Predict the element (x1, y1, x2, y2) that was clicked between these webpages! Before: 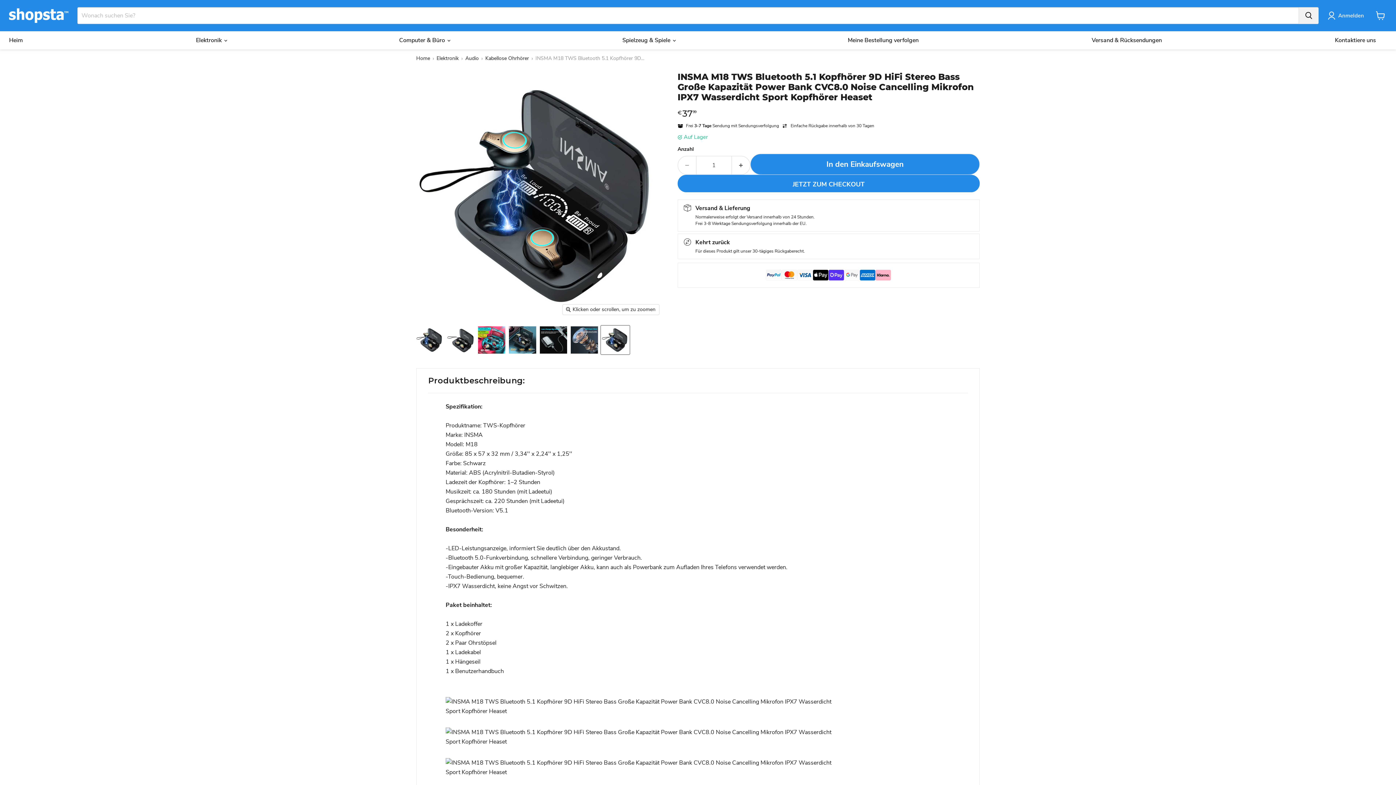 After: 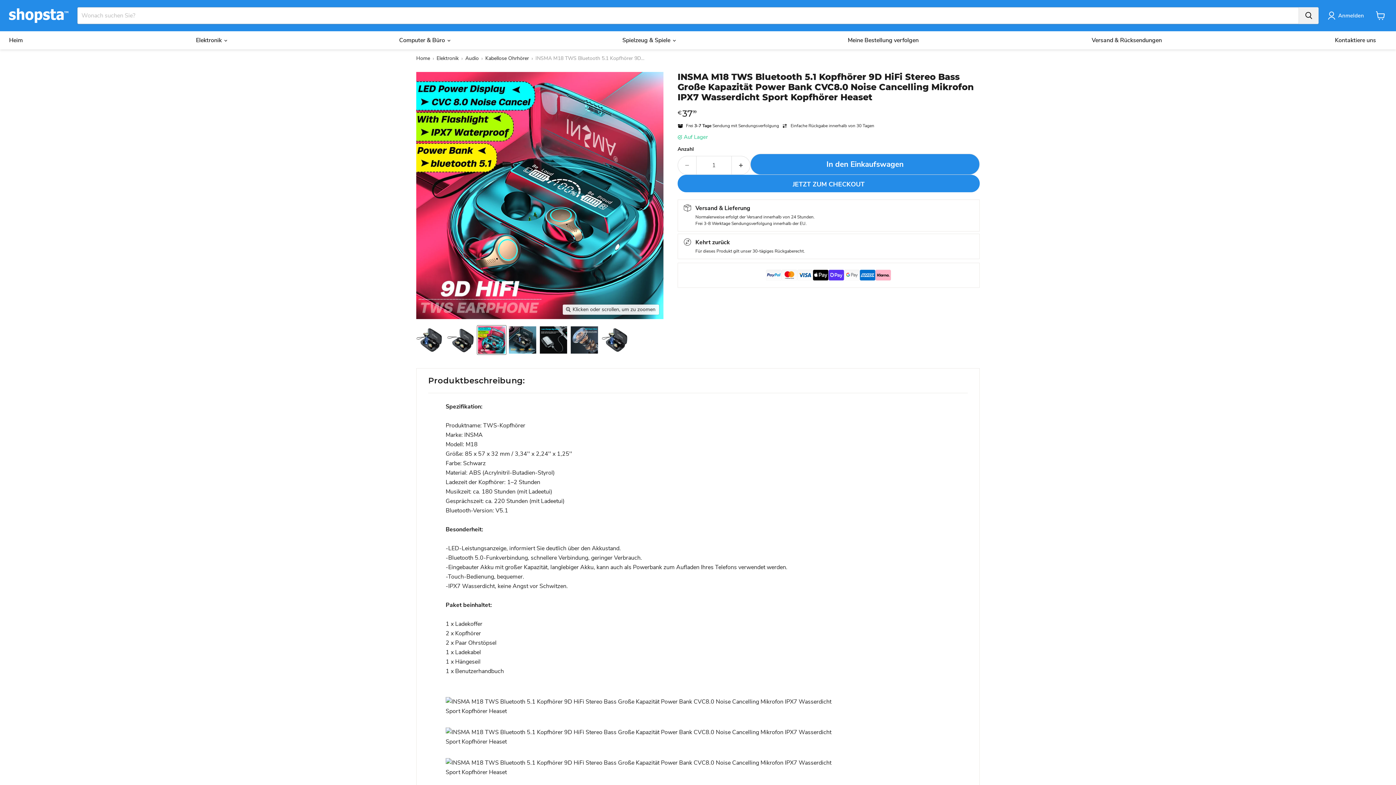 Action: bbox: (477, 325, 506, 354) label: INSMA M18 TWS bluetooth 5.1 Earphone 9D HiFi Stereo Bass Large Capacity Power Bank CVC8.0 Noise Cancelling Mic IPX7 Waterproof Sport Headphone Heaset - Shopsta EU Miniaturansicht